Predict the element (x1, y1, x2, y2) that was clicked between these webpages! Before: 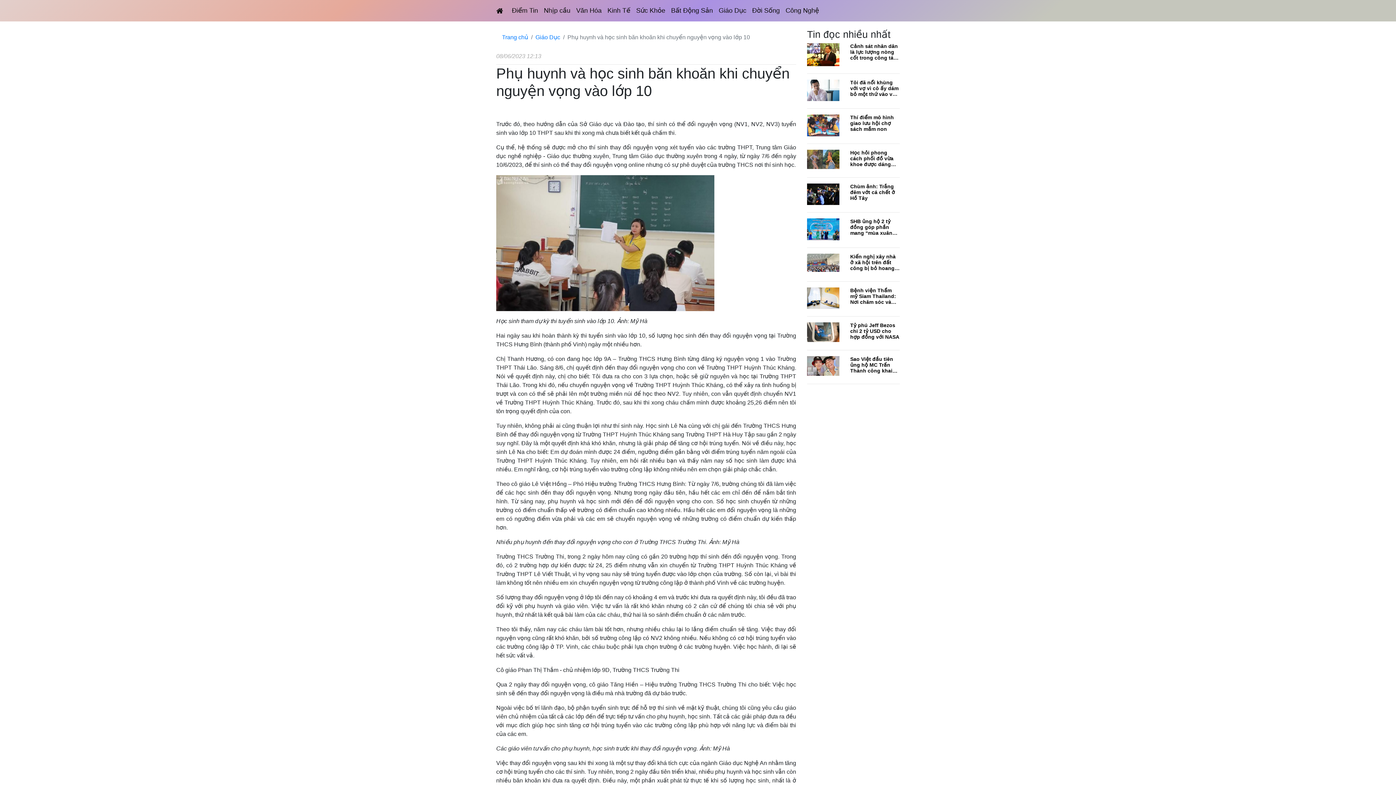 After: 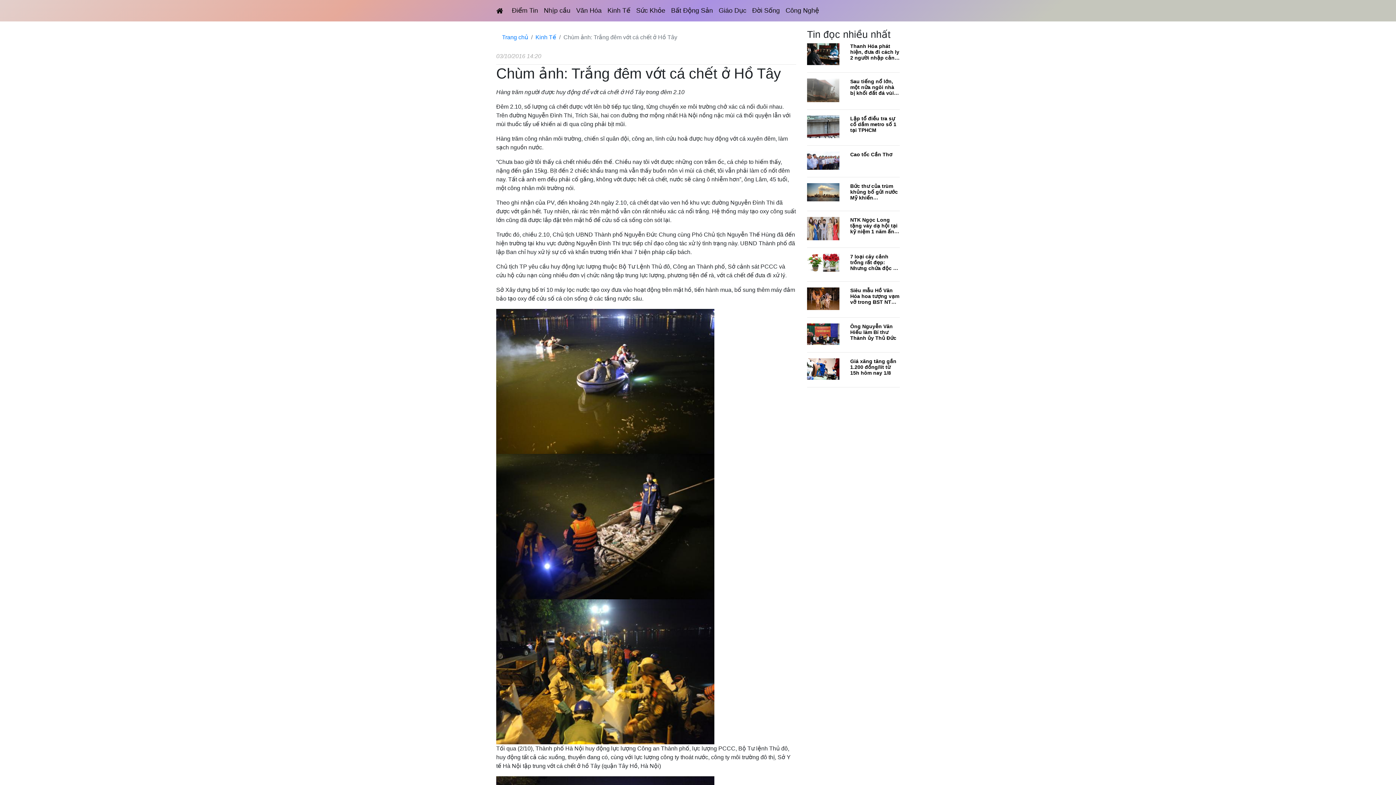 Action: bbox: (807, 190, 839, 197)